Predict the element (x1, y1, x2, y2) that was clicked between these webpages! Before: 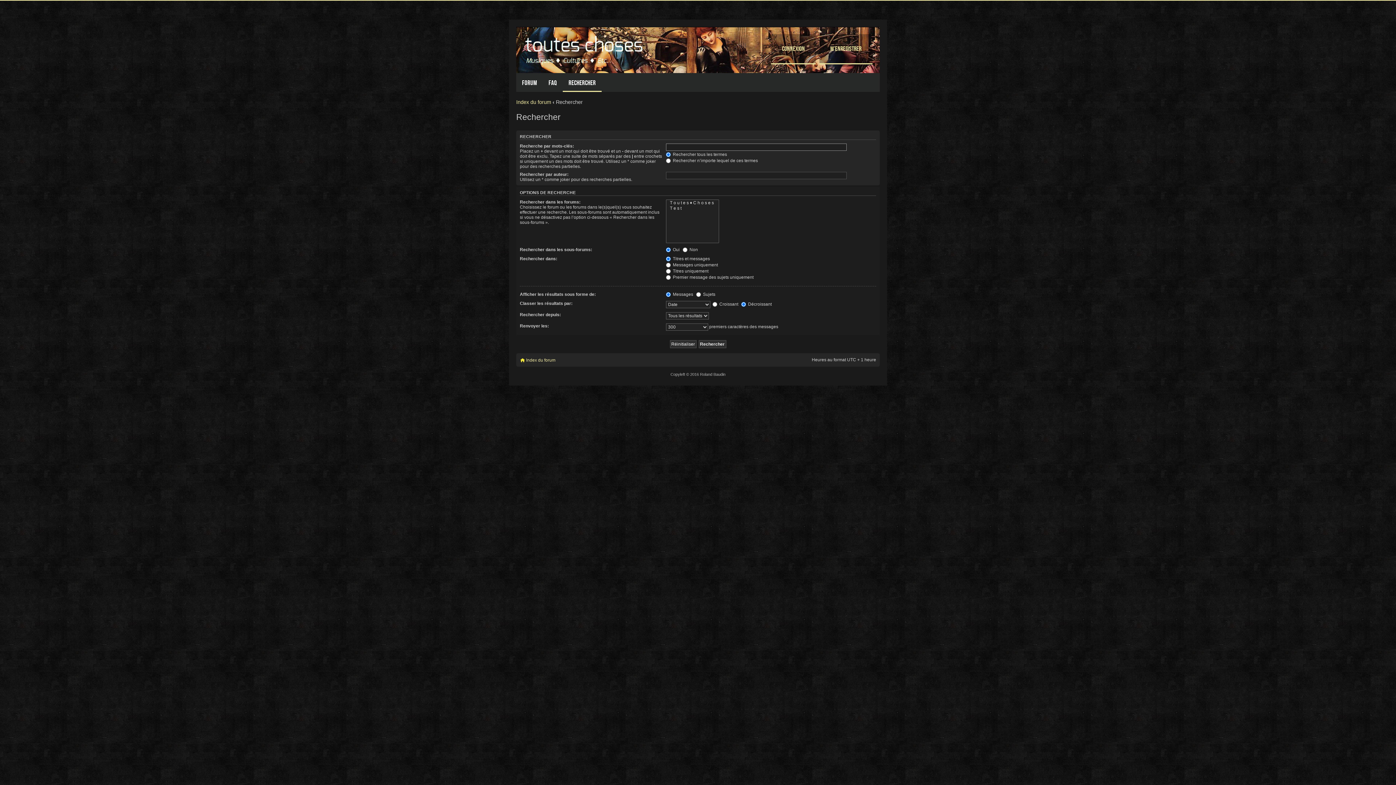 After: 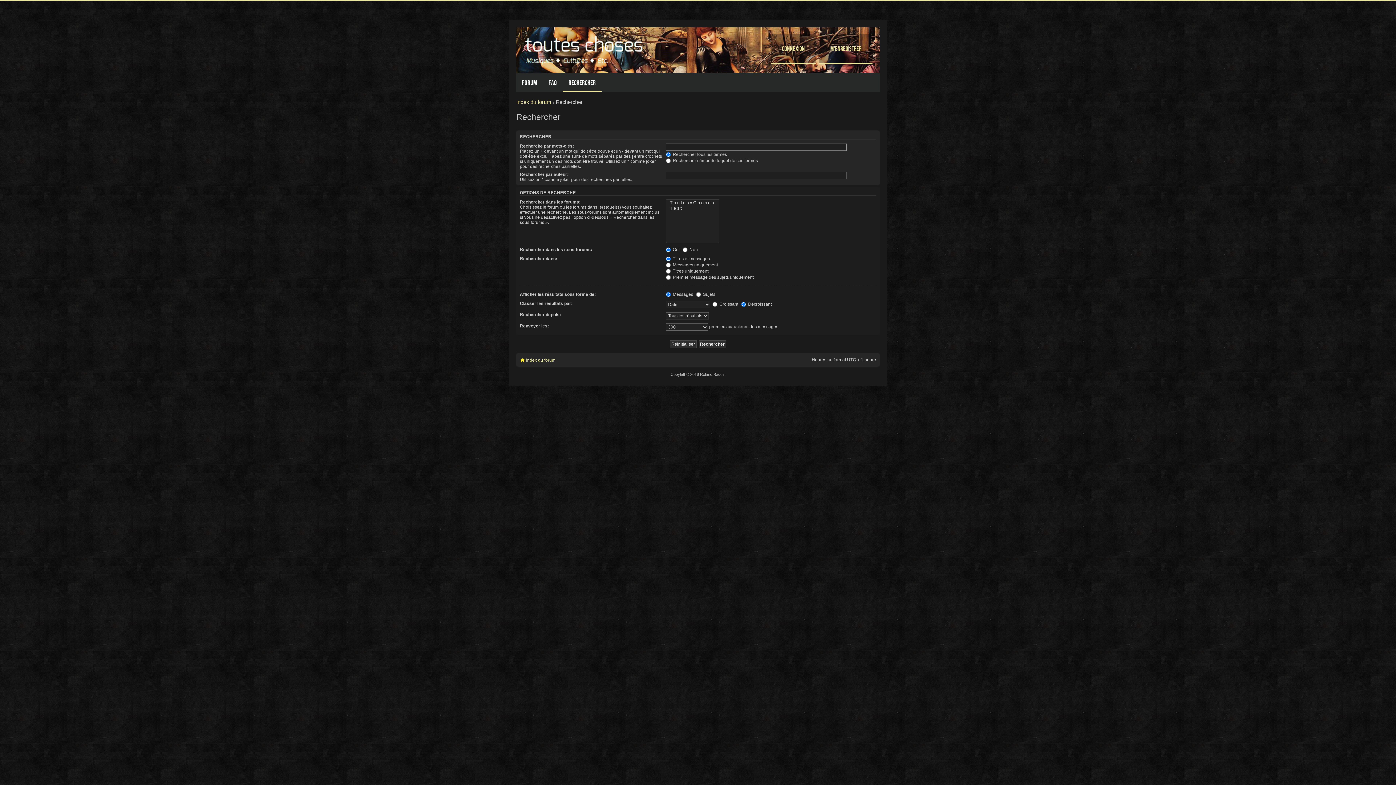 Action: bbox: (562, 73, 601, 92) label: Rechercher